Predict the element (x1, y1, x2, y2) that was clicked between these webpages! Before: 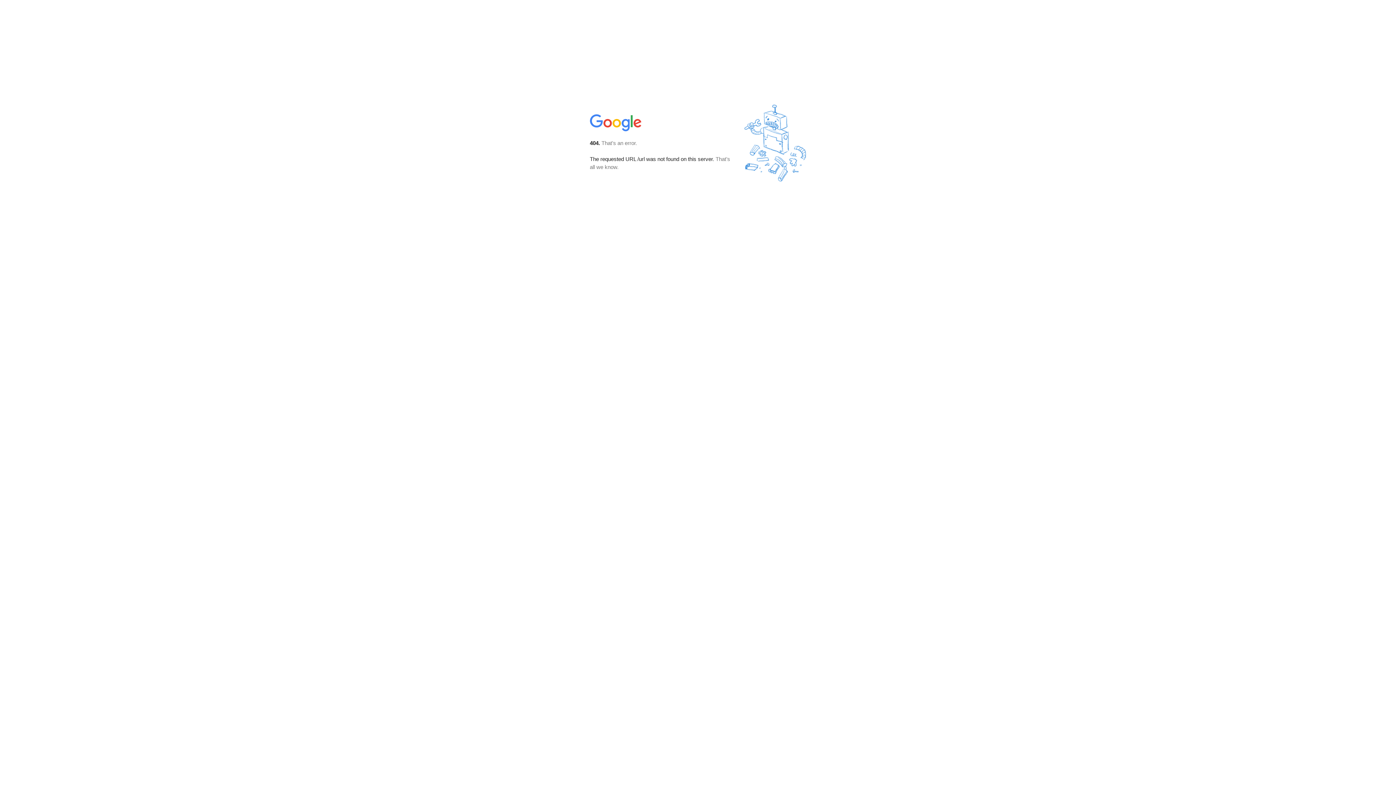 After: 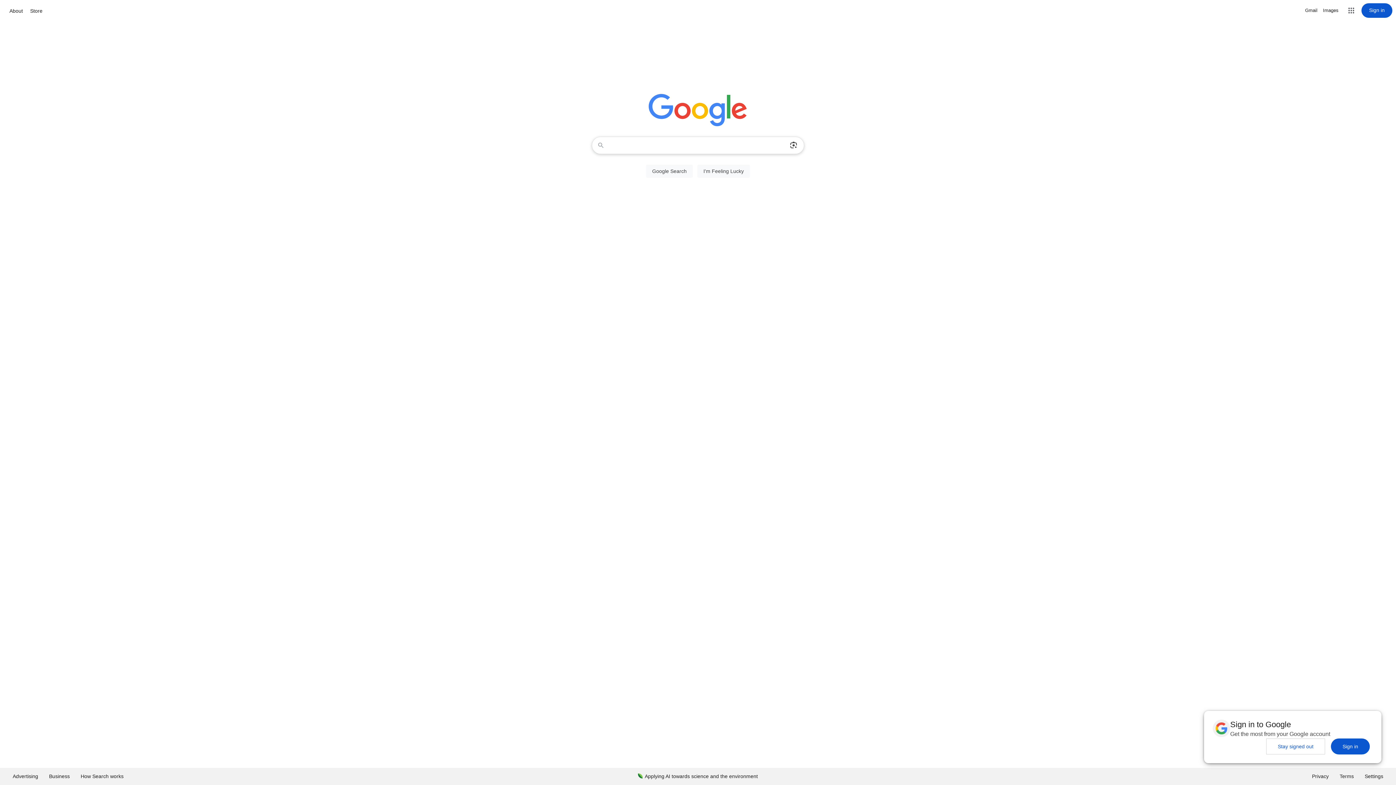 Action: bbox: (590, 127, 642, 134)